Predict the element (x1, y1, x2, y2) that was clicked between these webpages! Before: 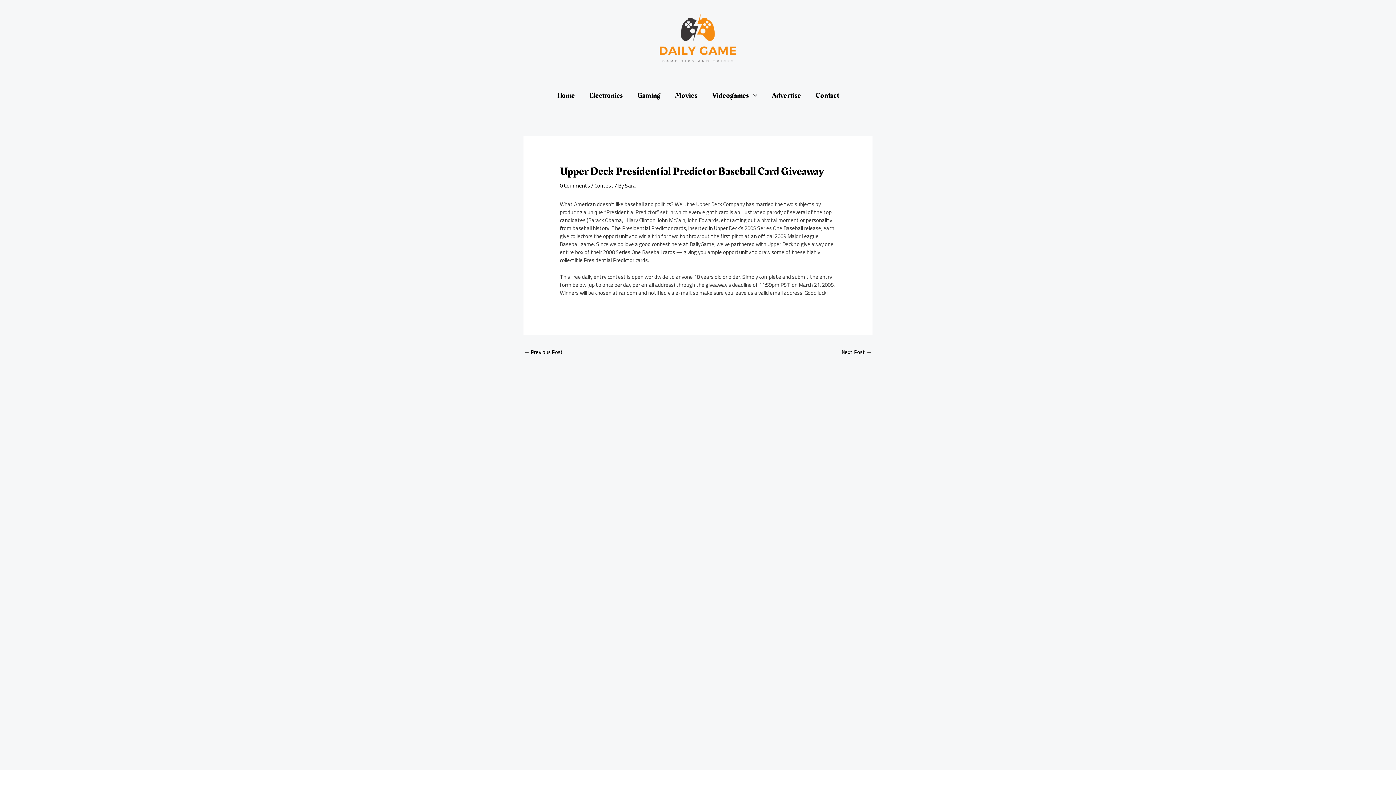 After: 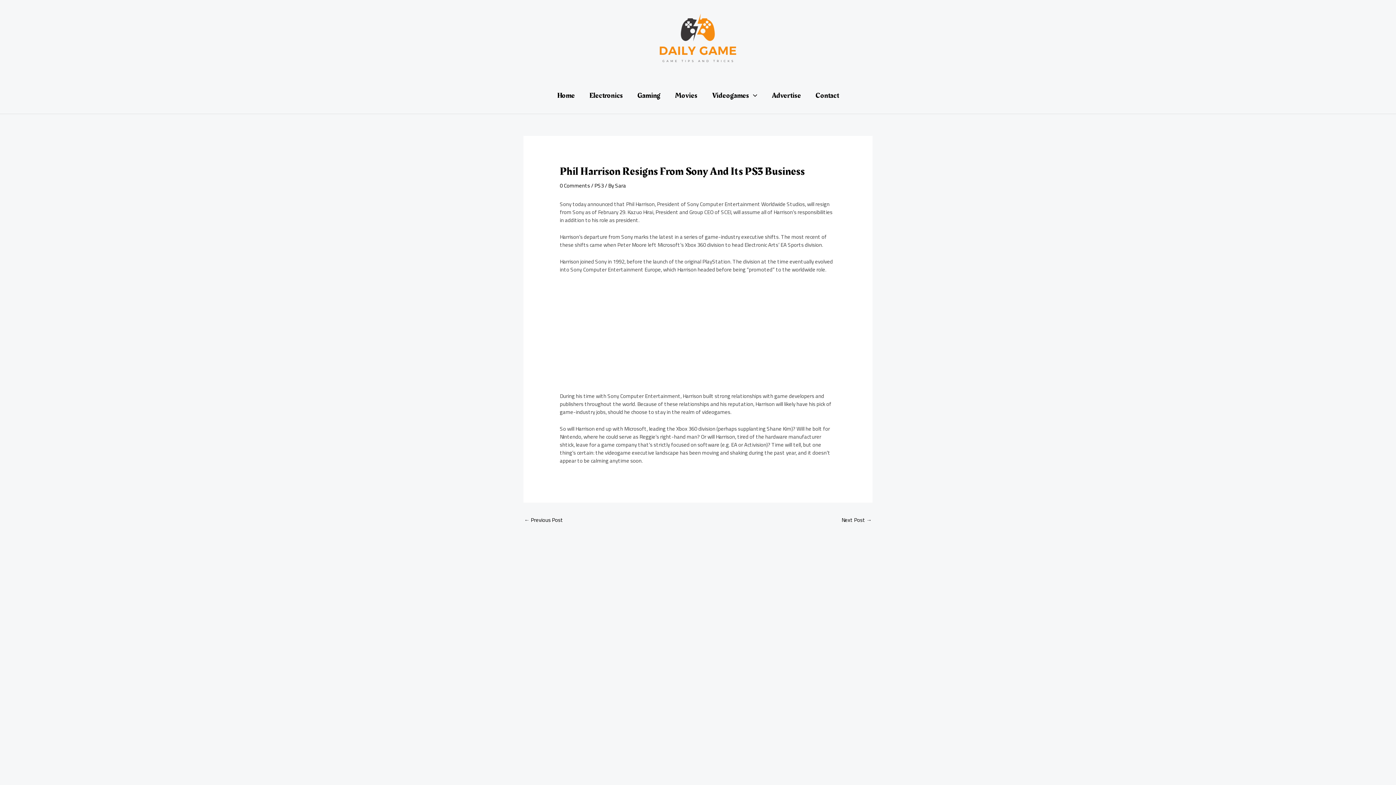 Action: bbox: (524, 346, 563, 359) label: ← Previous Post